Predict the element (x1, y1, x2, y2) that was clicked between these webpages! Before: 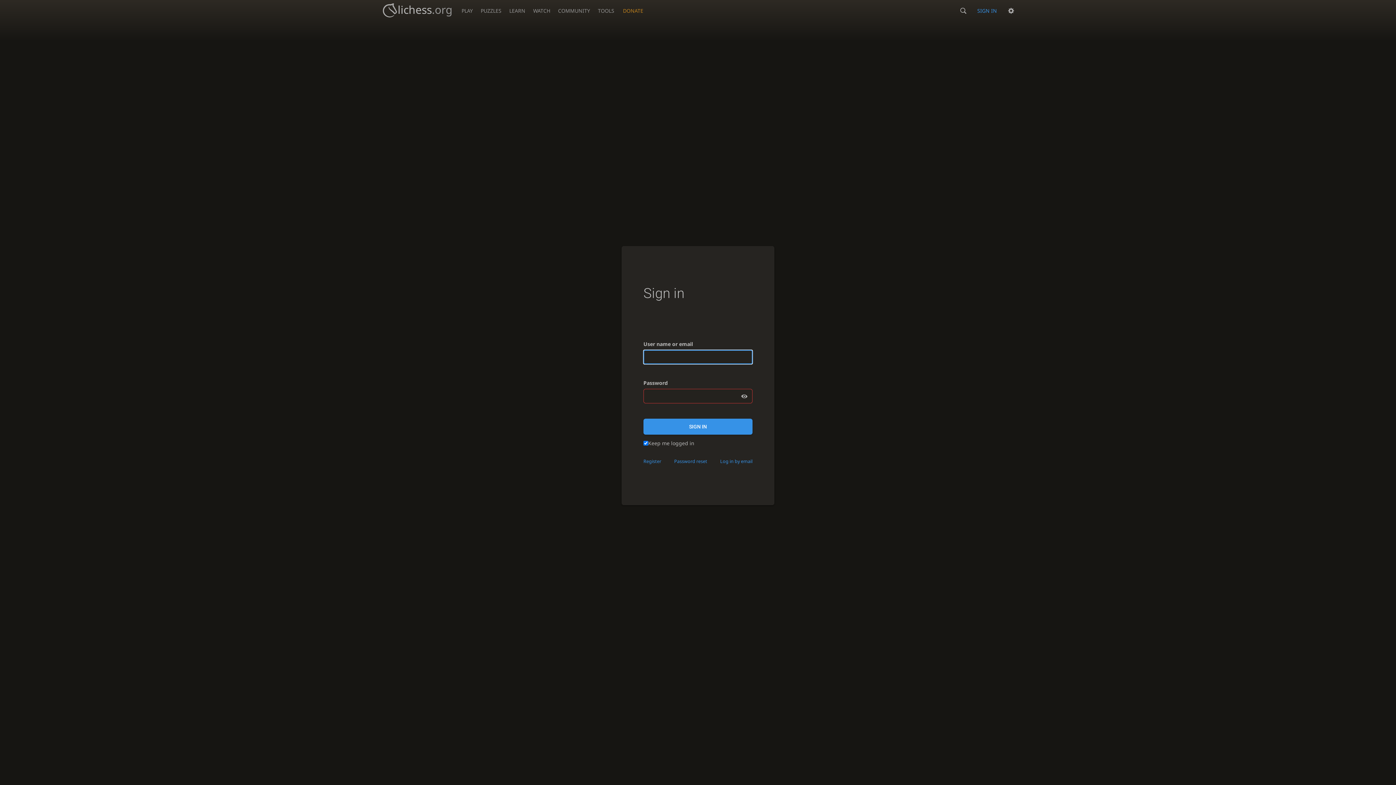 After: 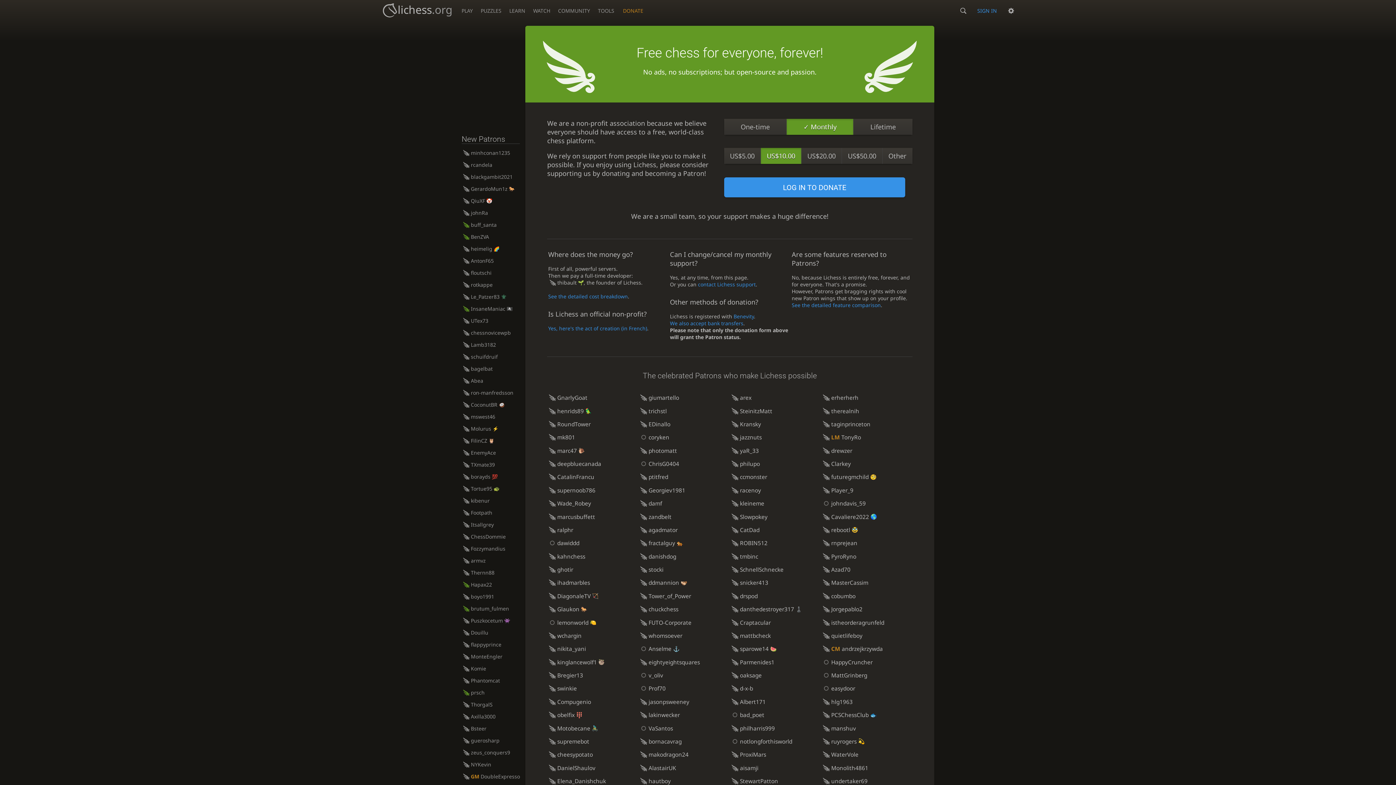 Action: bbox: (623, 0, 643, 21) label: DONATE